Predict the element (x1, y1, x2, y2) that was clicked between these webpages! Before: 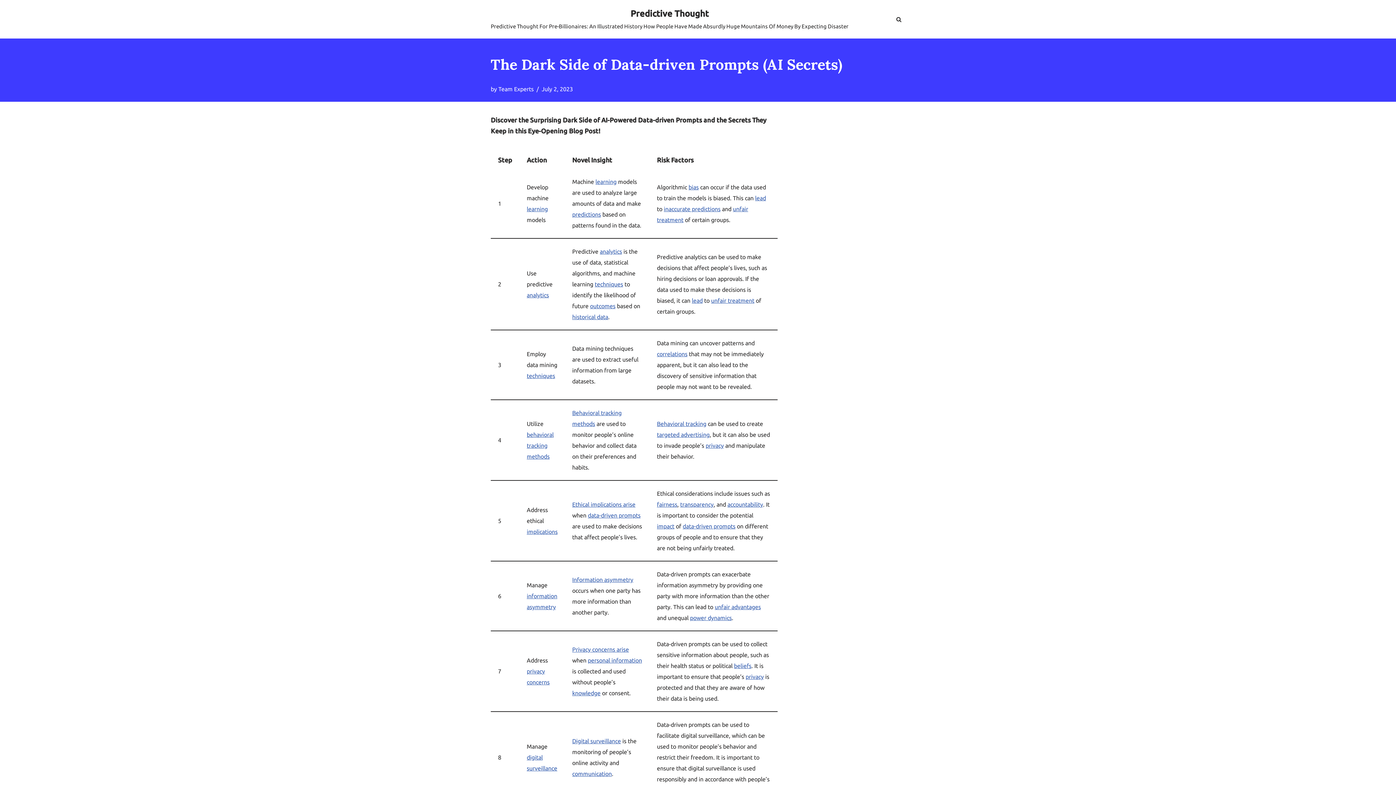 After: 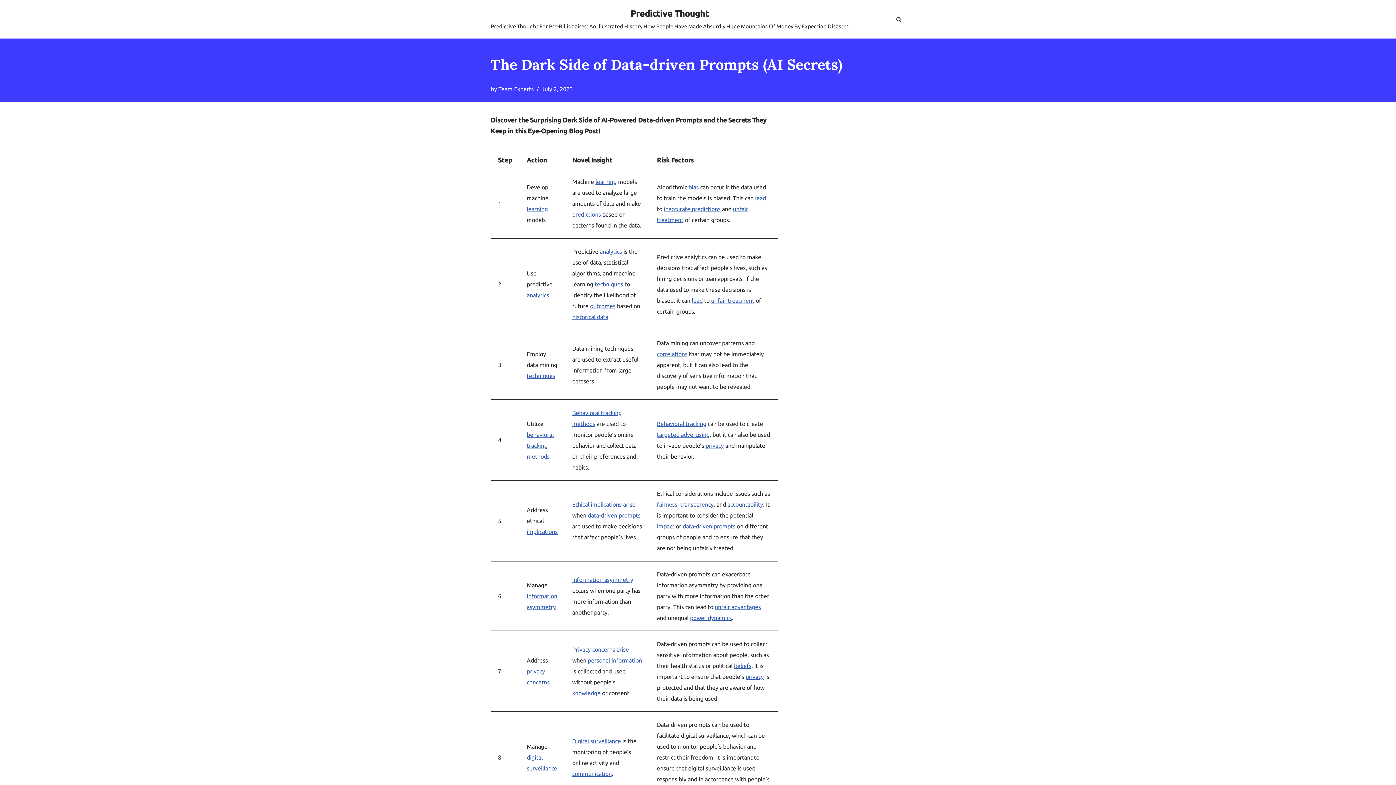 Action: bbox: (657, 501, 677, 508) label: fairness